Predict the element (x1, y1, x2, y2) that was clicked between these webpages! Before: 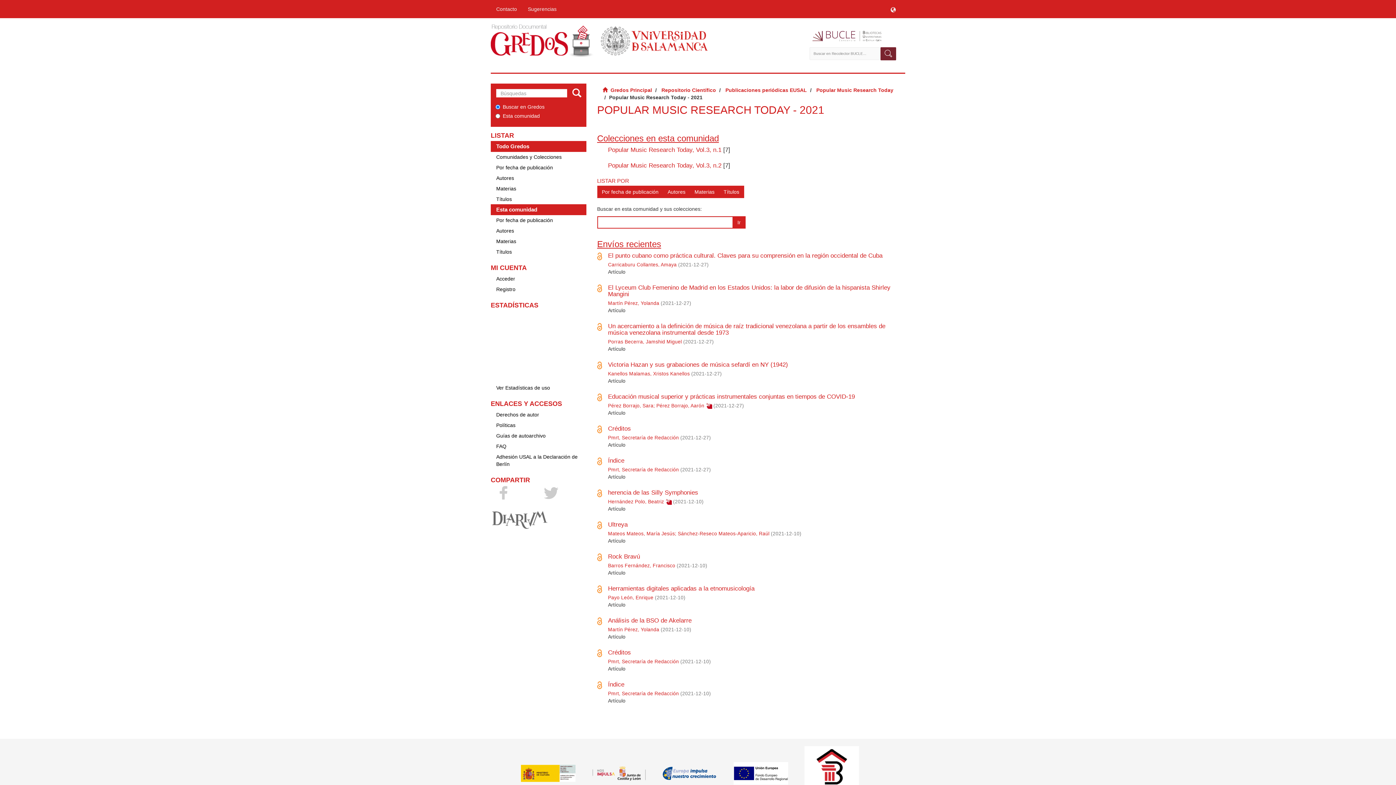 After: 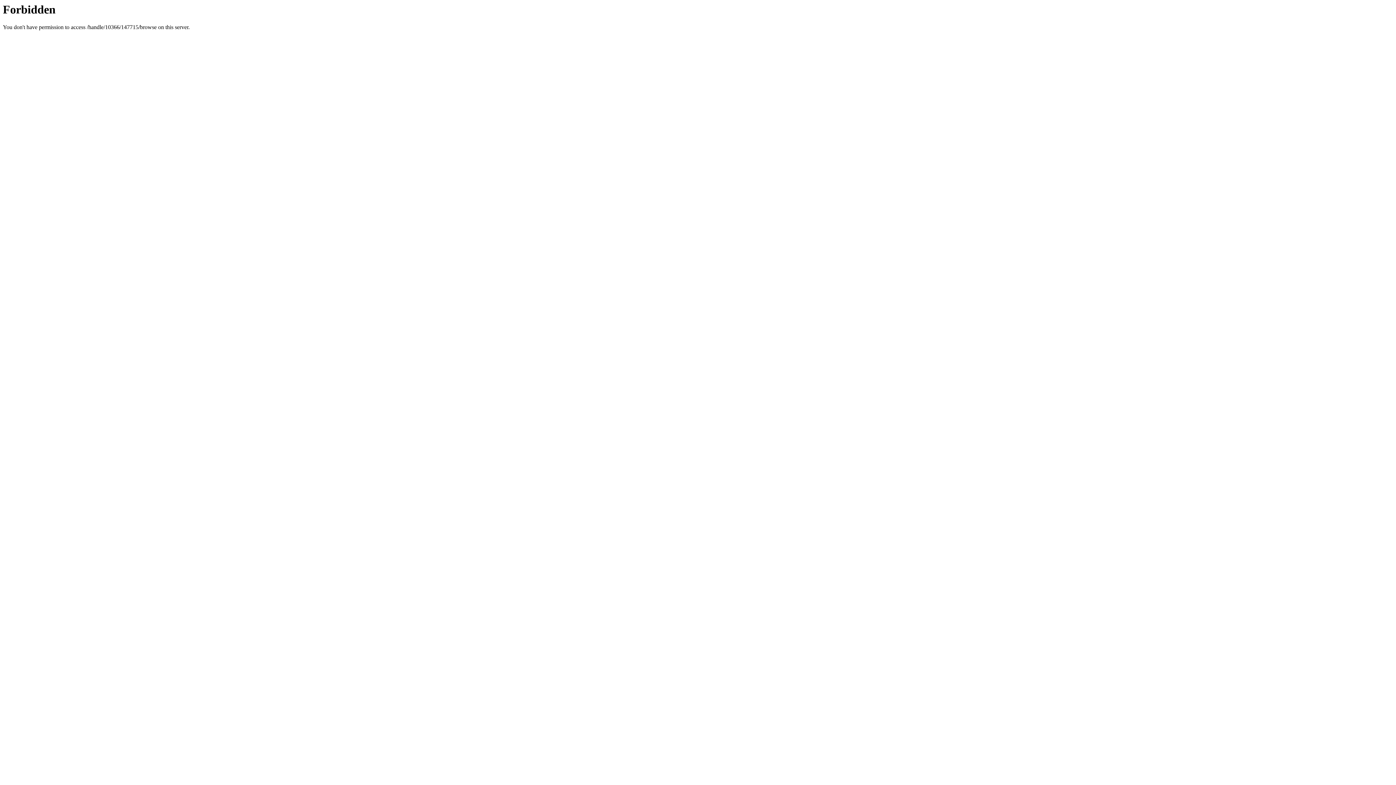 Action: bbox: (490, 246, 586, 257) label: Títulos